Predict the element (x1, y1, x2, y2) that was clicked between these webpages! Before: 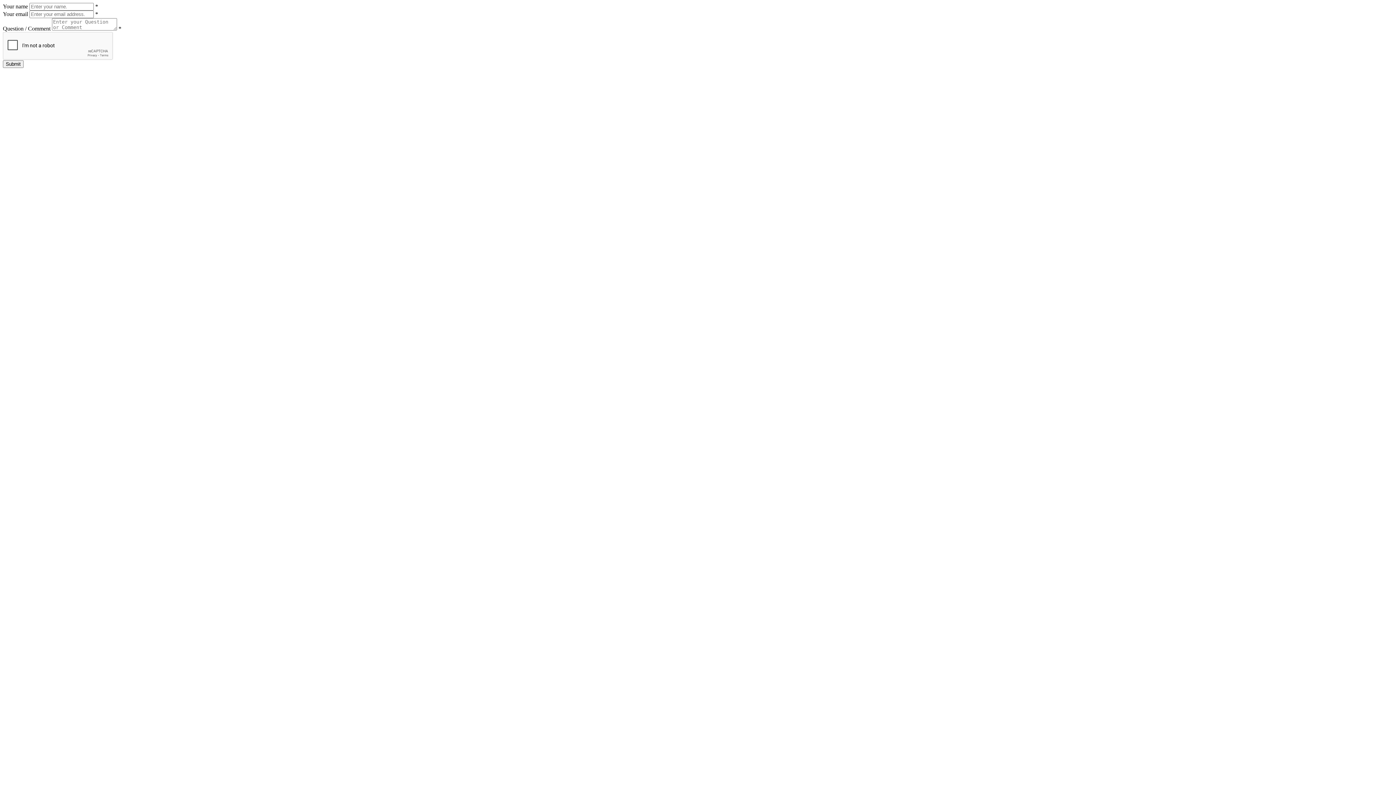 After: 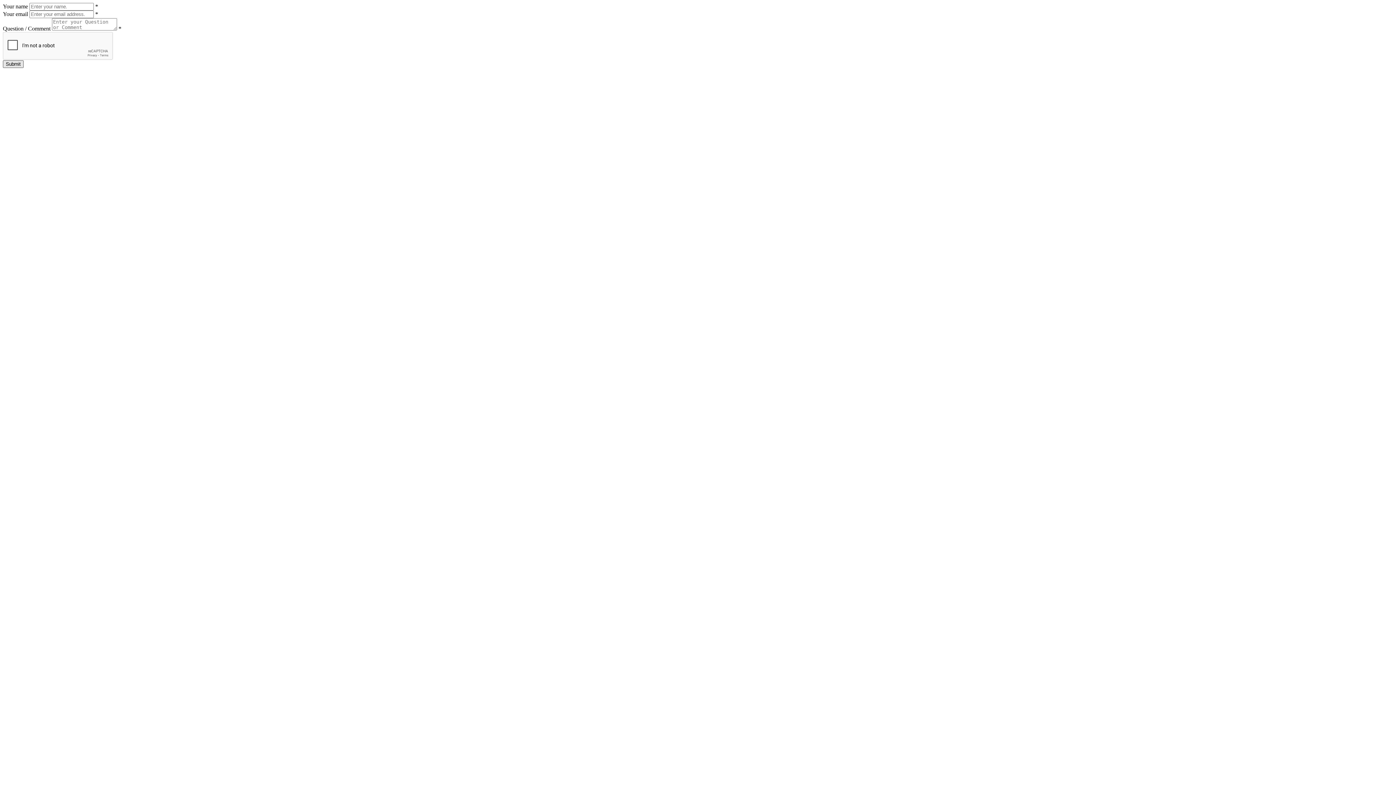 Action: label: Submit bbox: (2, 60, 23, 68)